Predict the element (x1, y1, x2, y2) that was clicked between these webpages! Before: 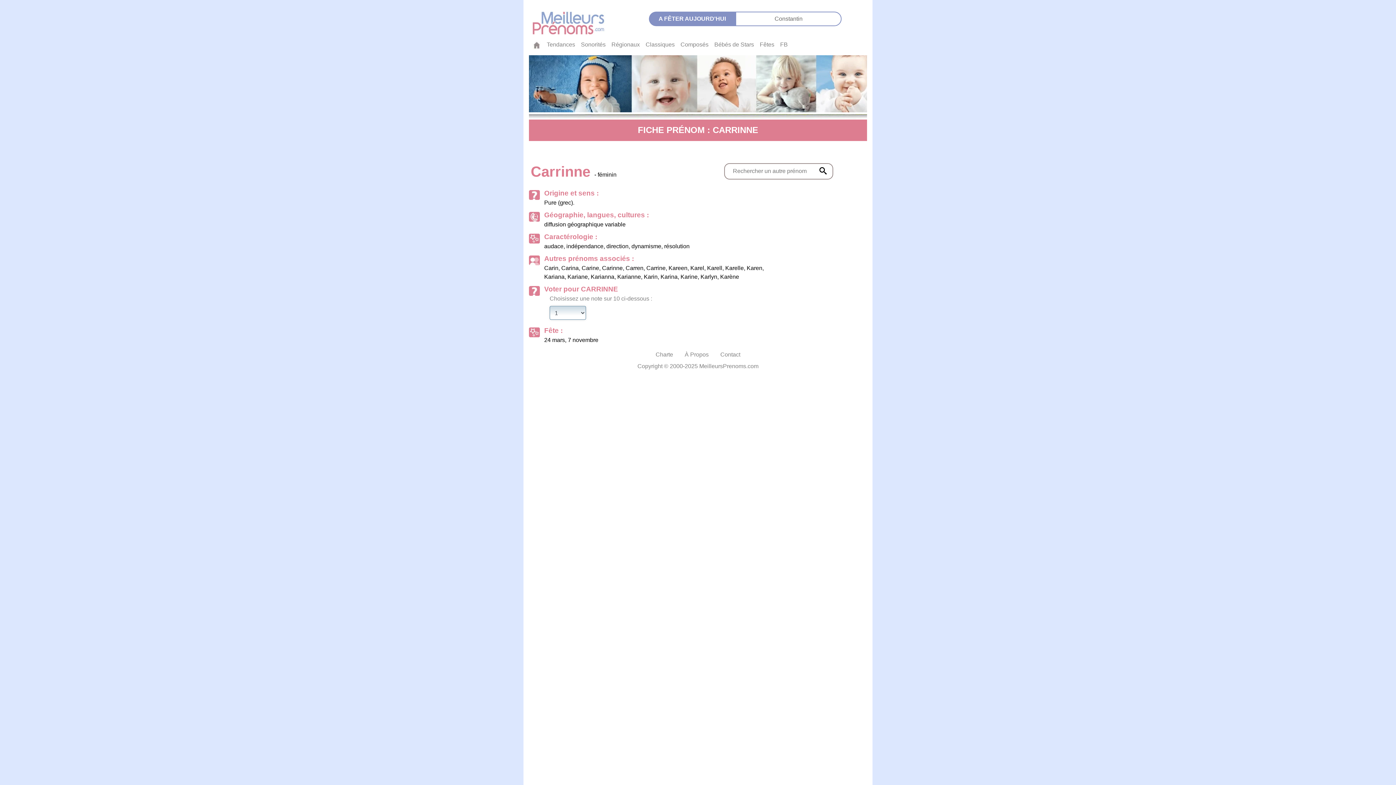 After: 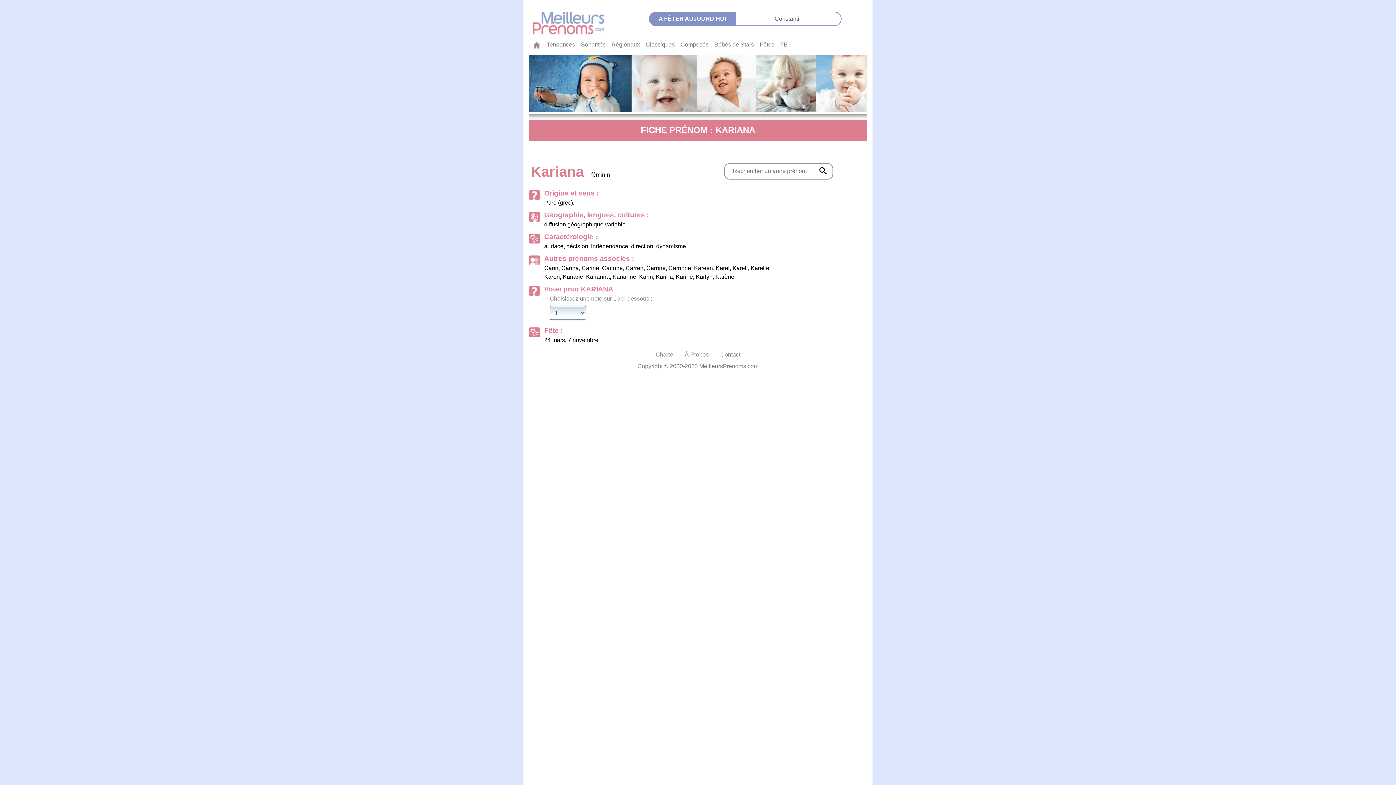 Action: label: Kariana bbox: (544, 273, 564, 279)